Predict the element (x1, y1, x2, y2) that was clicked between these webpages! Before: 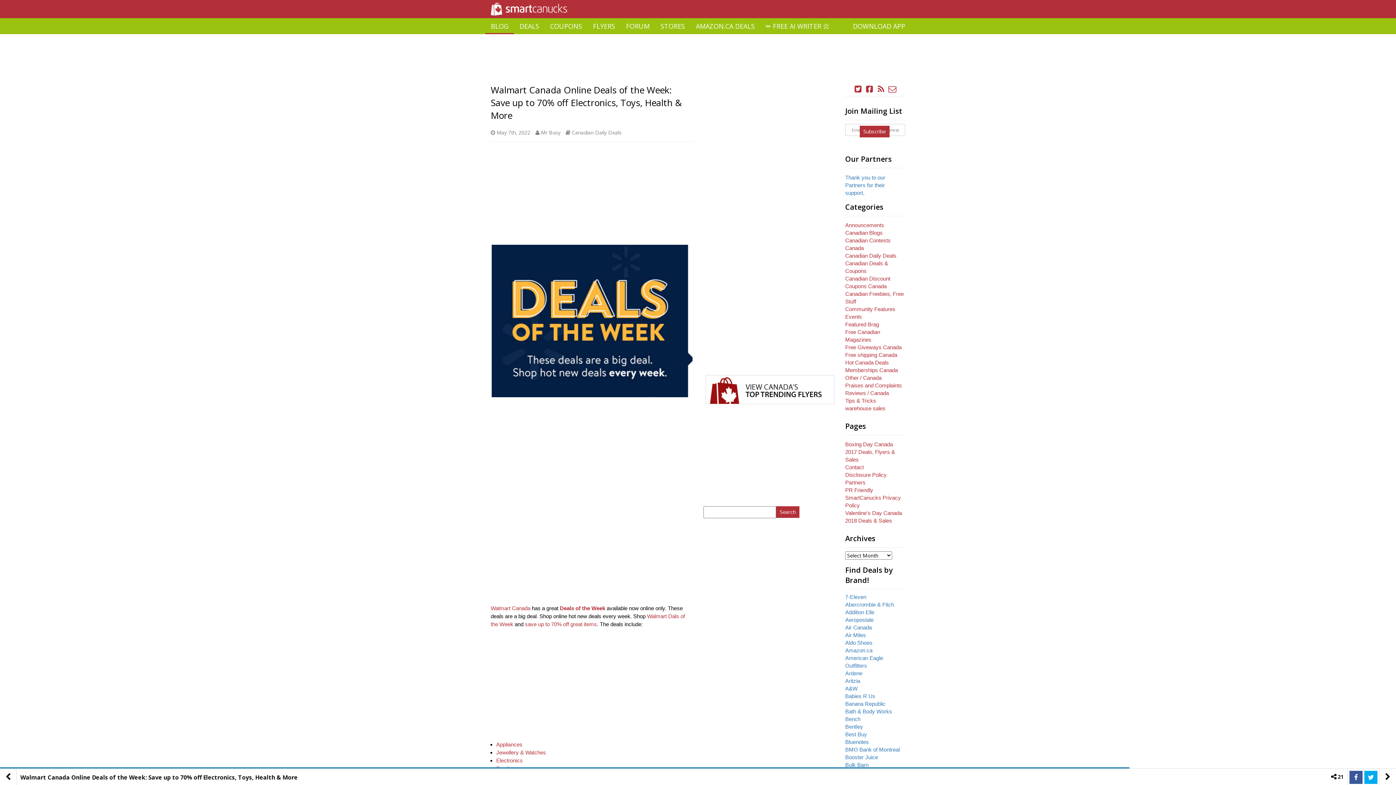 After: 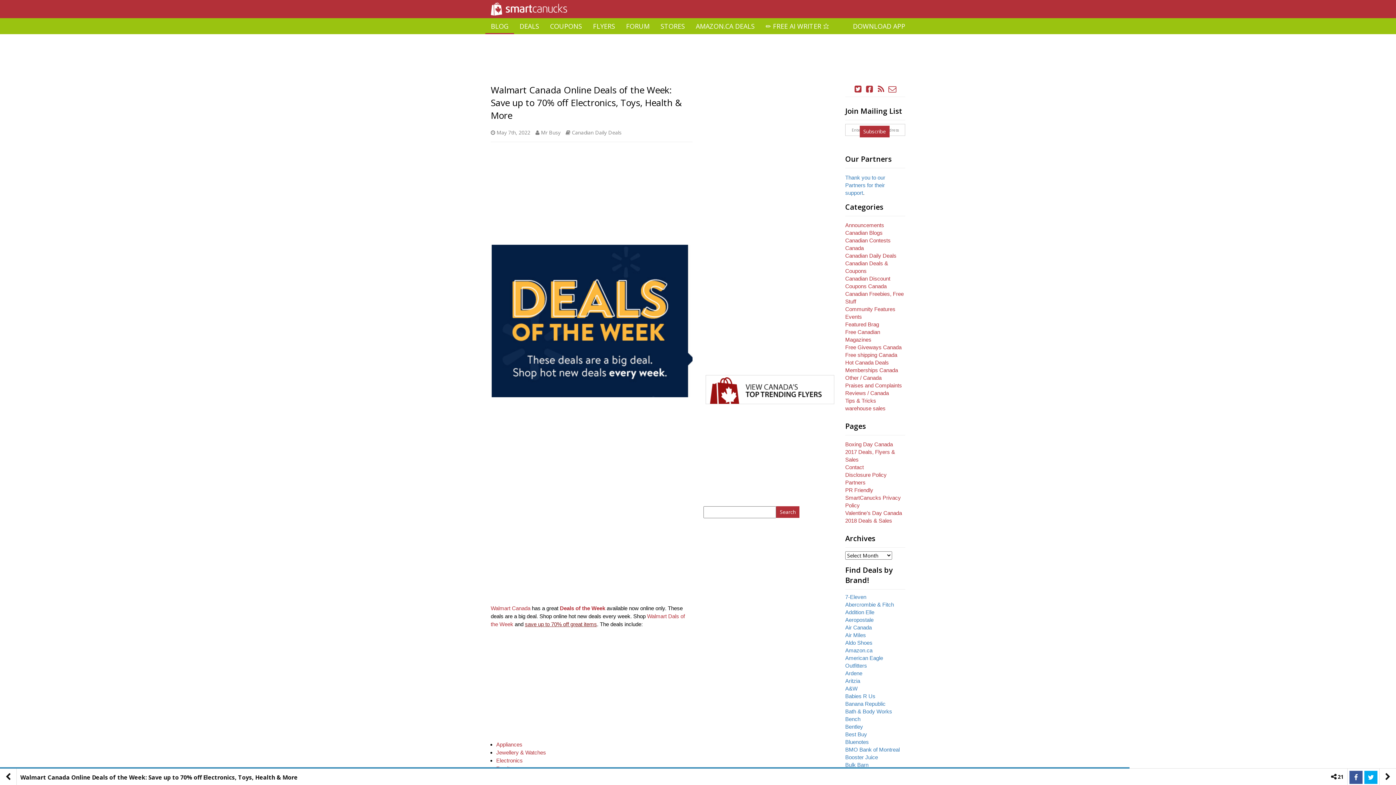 Action: label: save up to 70% off great items bbox: (525, 621, 597, 627)